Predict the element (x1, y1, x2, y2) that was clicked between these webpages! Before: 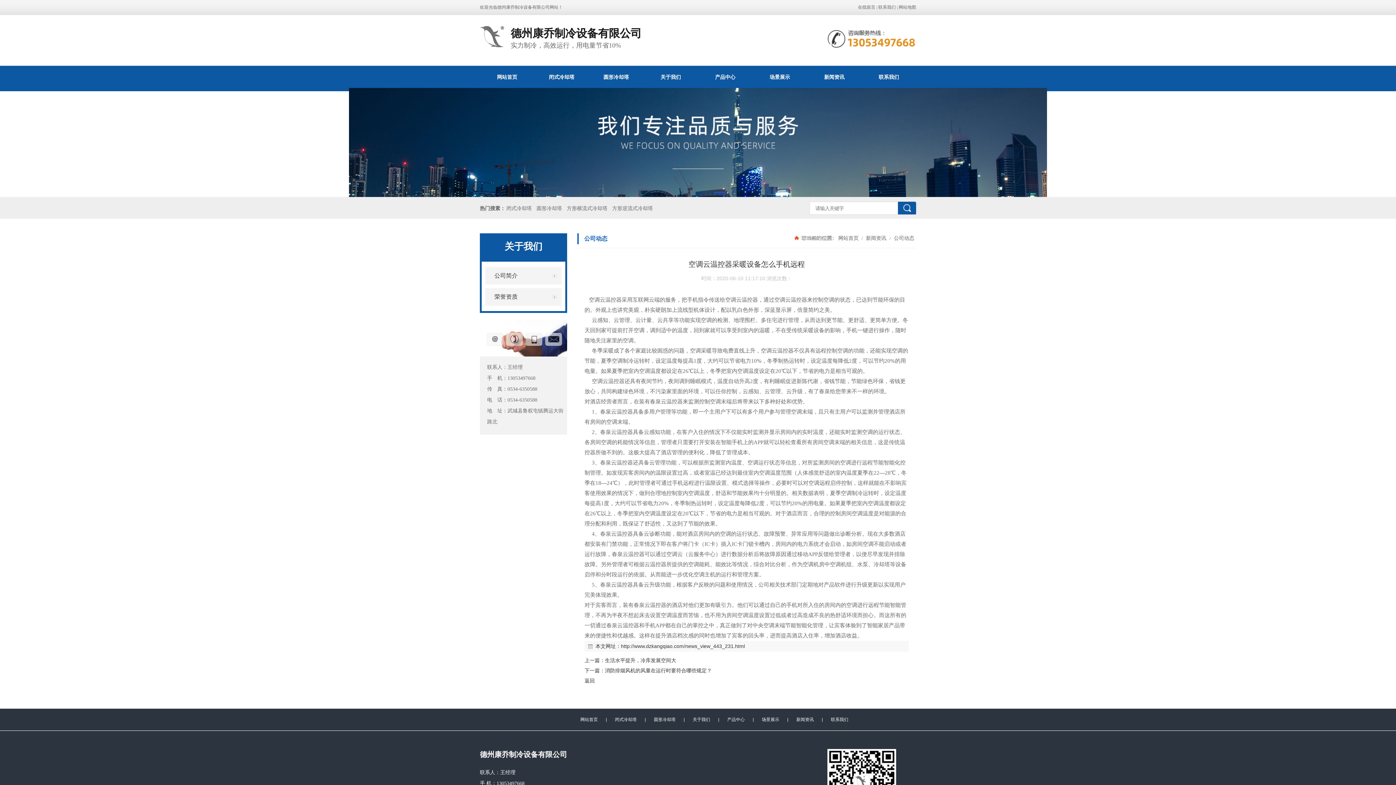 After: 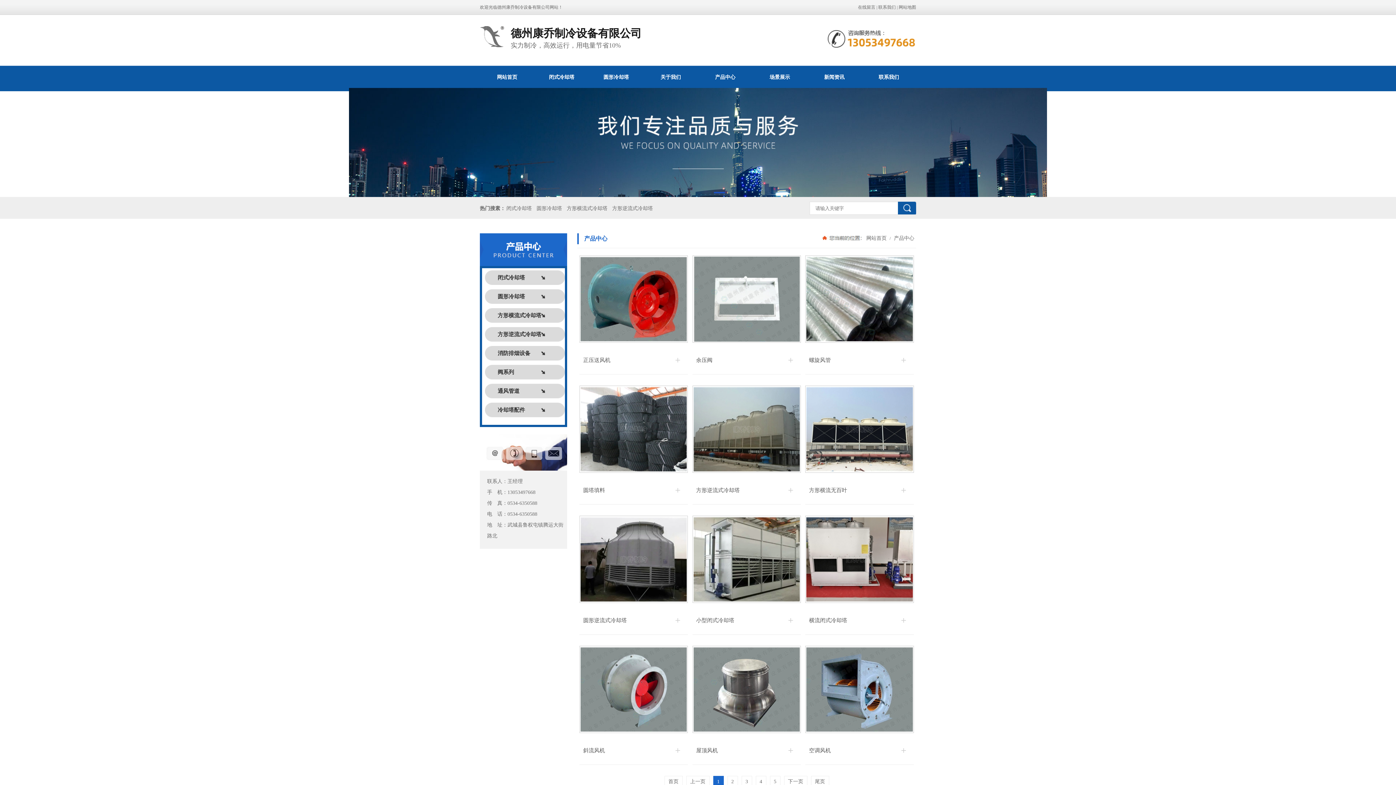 Action: bbox: (727, 717, 744, 722) label: 产品中心